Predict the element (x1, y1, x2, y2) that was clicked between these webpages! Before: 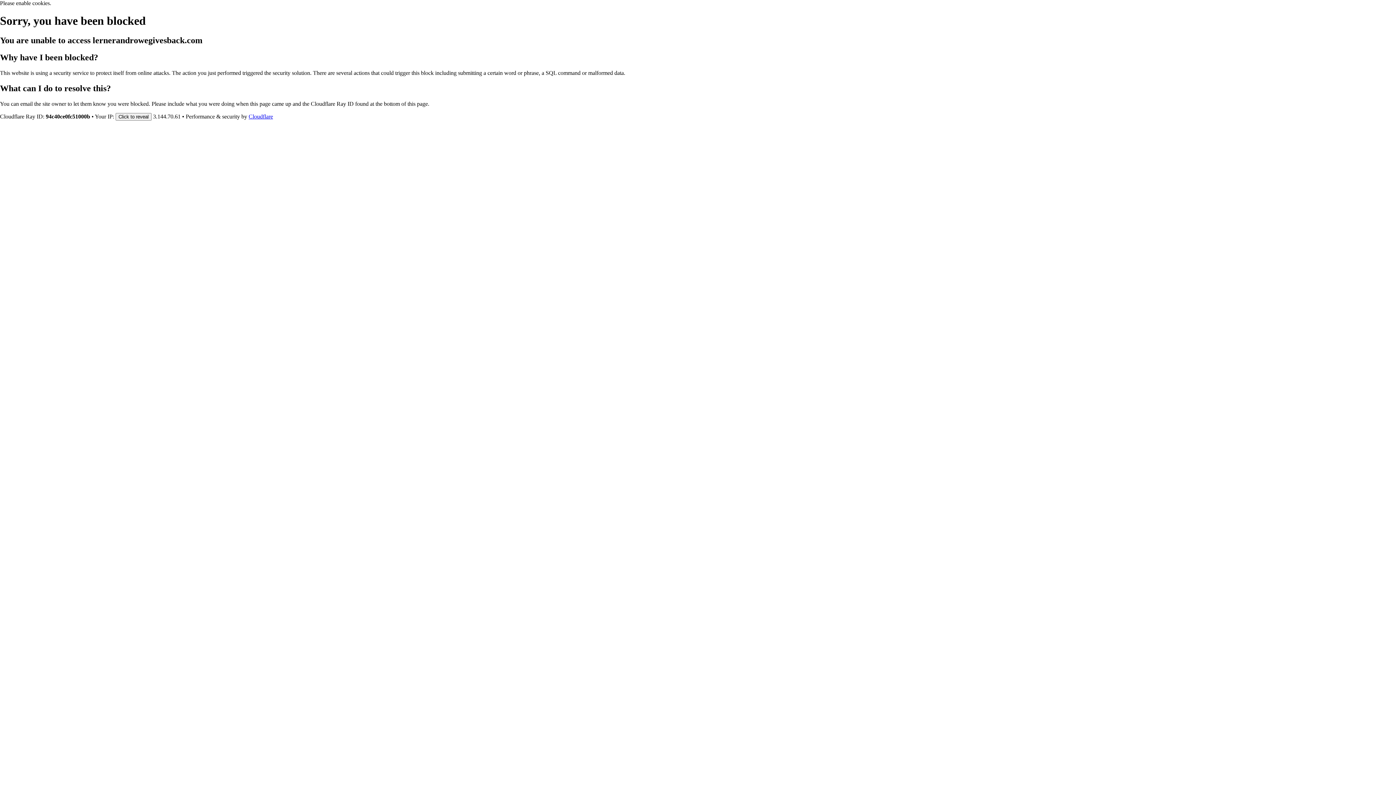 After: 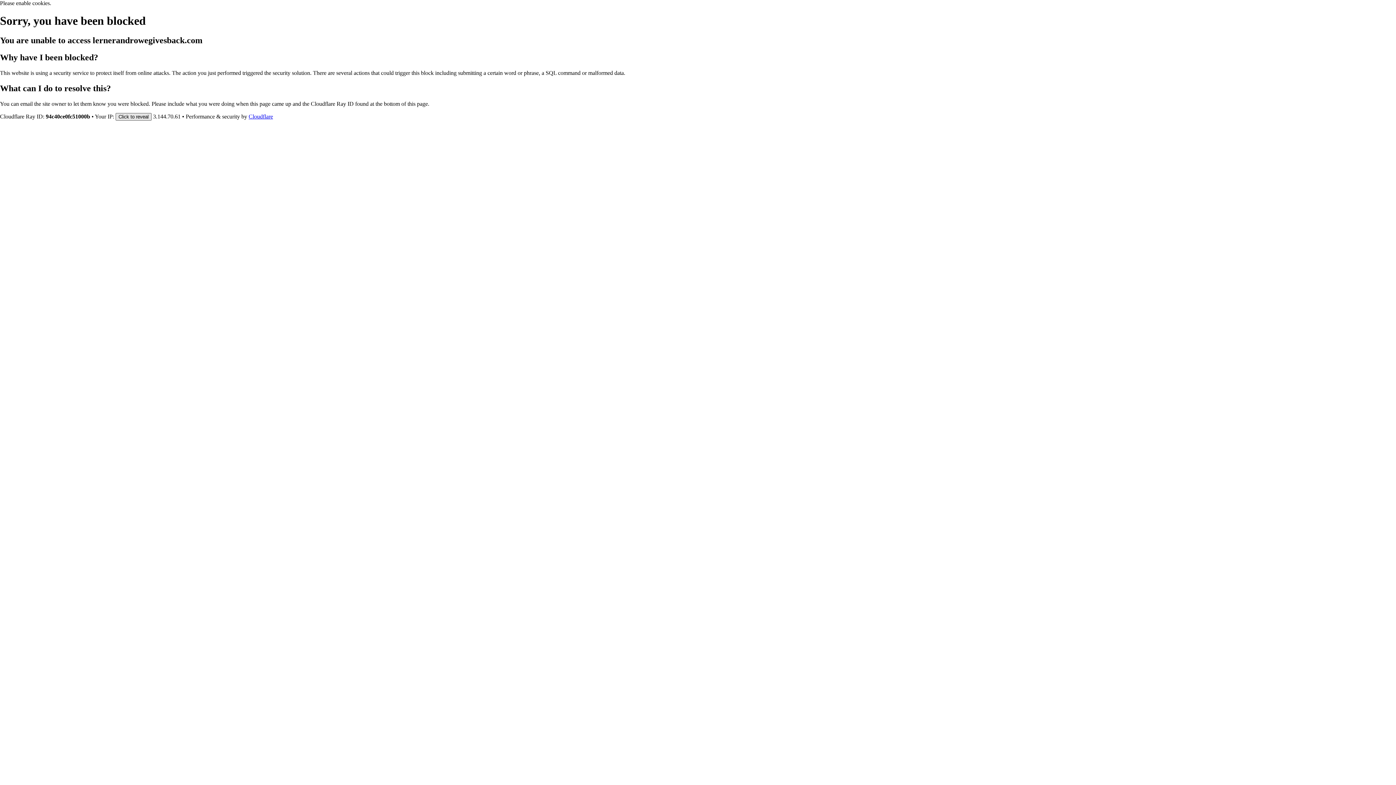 Action: label: Click to reveal bbox: (115, 112, 151, 120)